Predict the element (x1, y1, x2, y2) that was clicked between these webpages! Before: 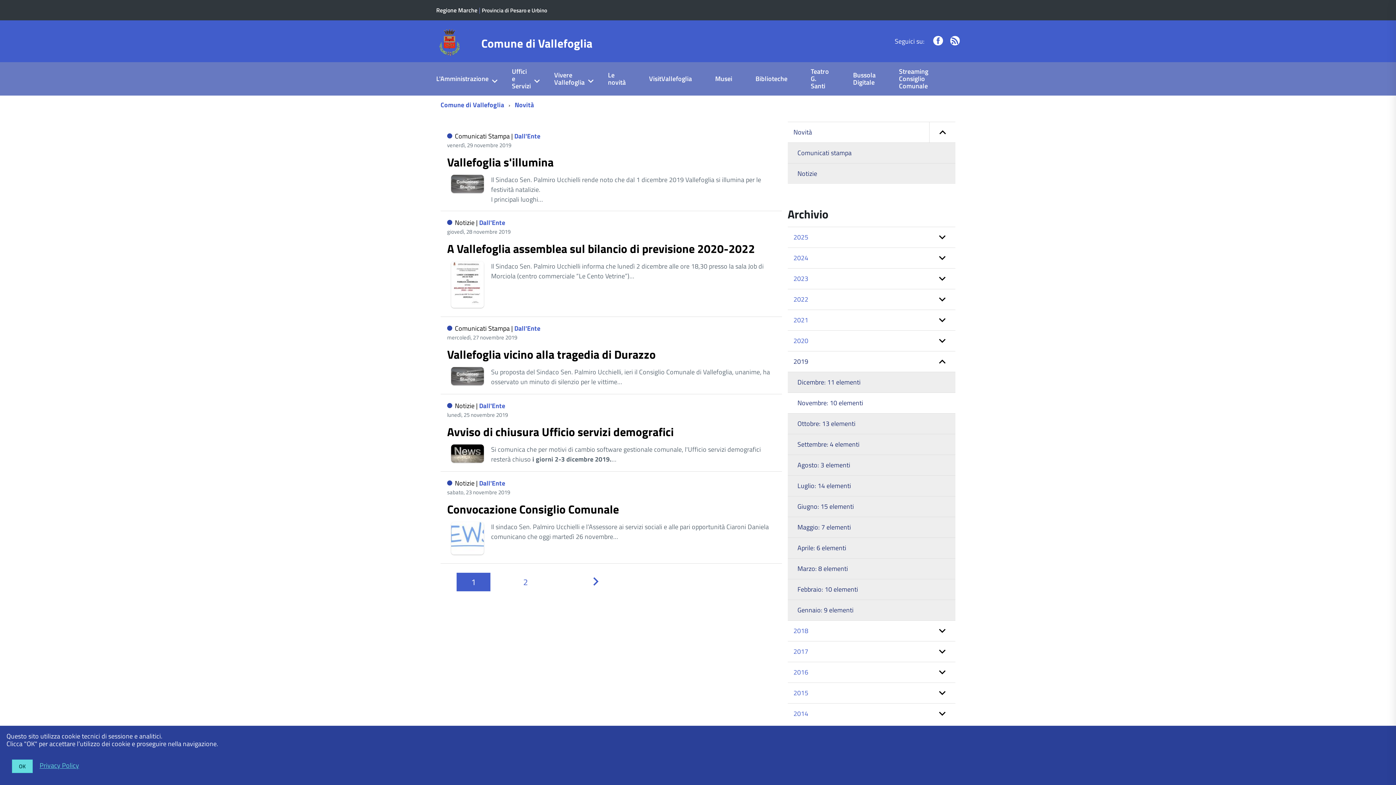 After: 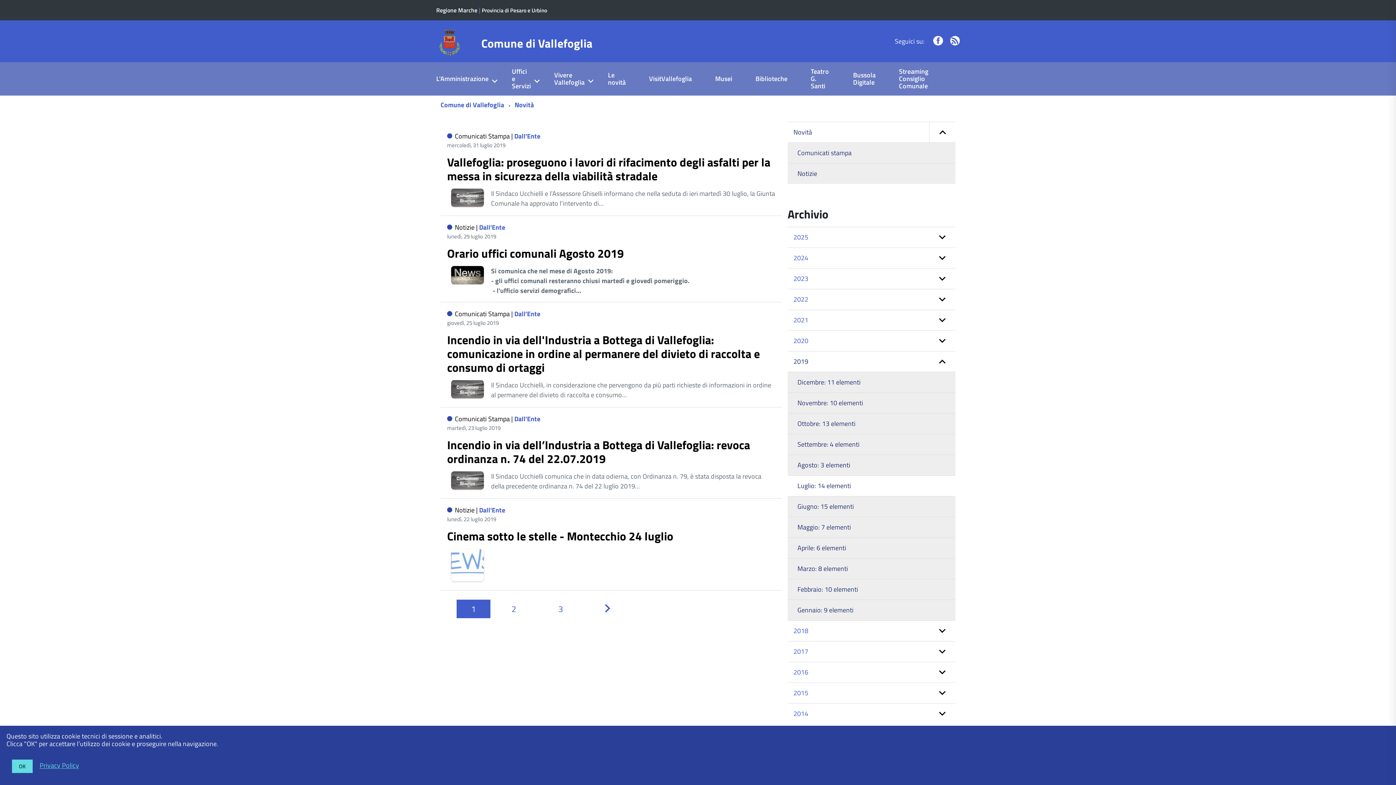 Action: bbox: (787, 476, 955, 496) label: Luglio: 14 elementi